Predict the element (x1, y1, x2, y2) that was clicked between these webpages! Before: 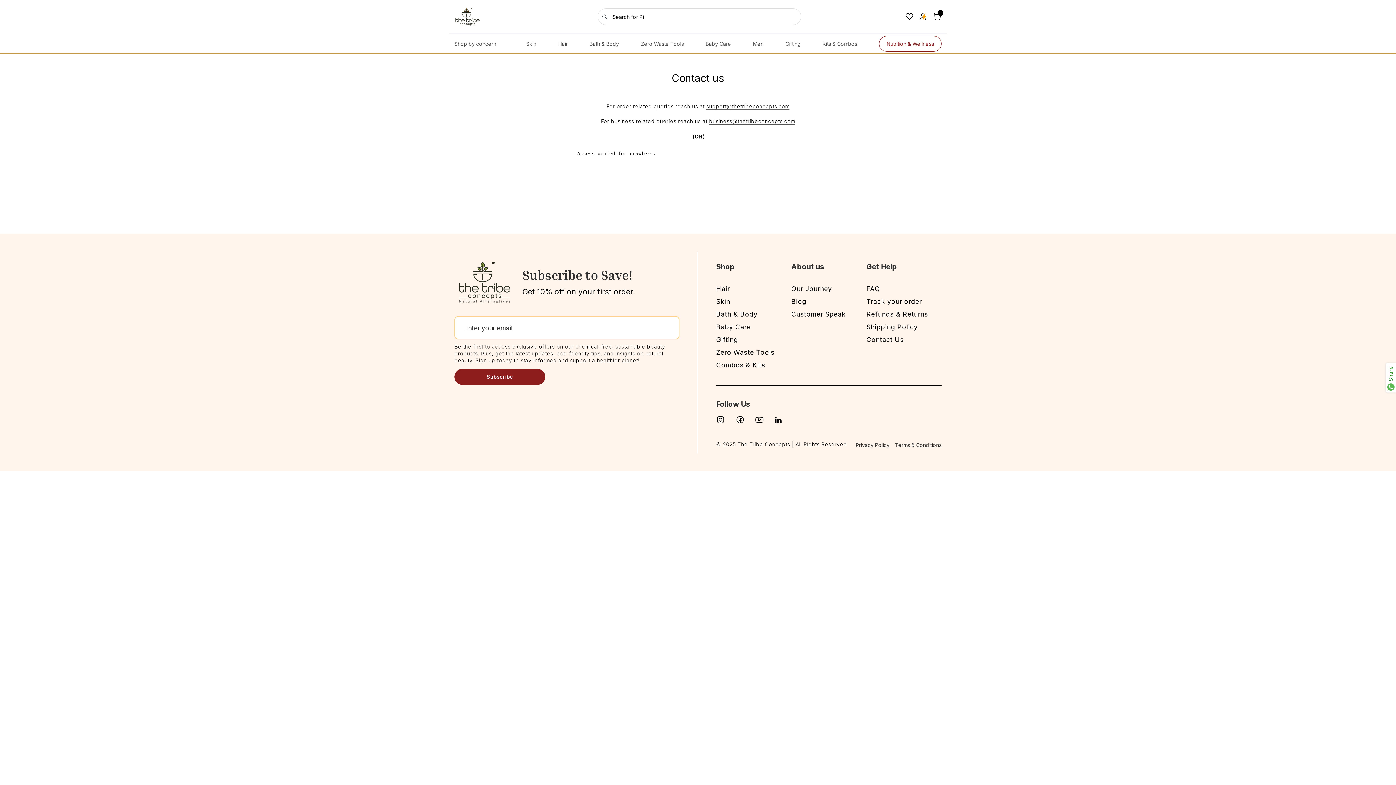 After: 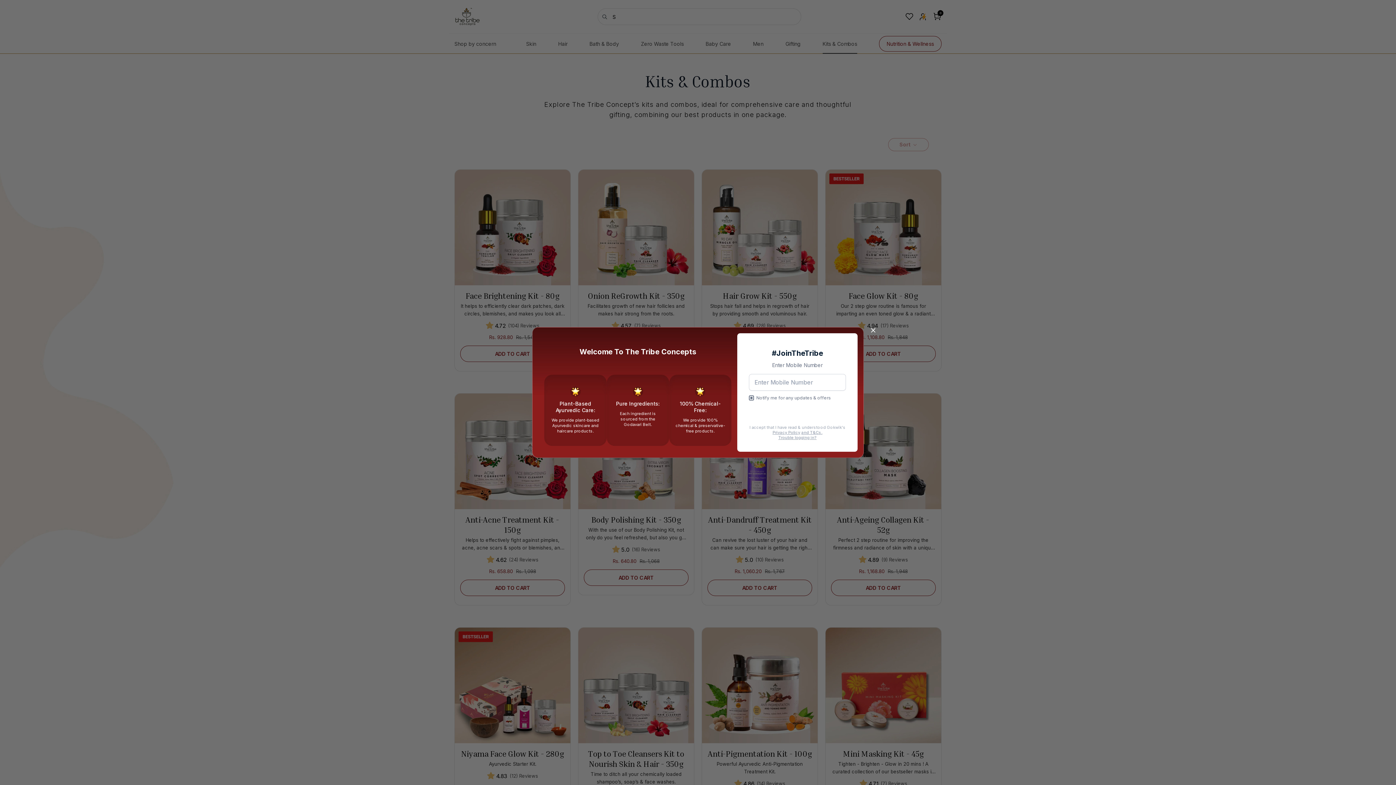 Action: bbox: (716, 361, 791, 369) label: Combos & Kits